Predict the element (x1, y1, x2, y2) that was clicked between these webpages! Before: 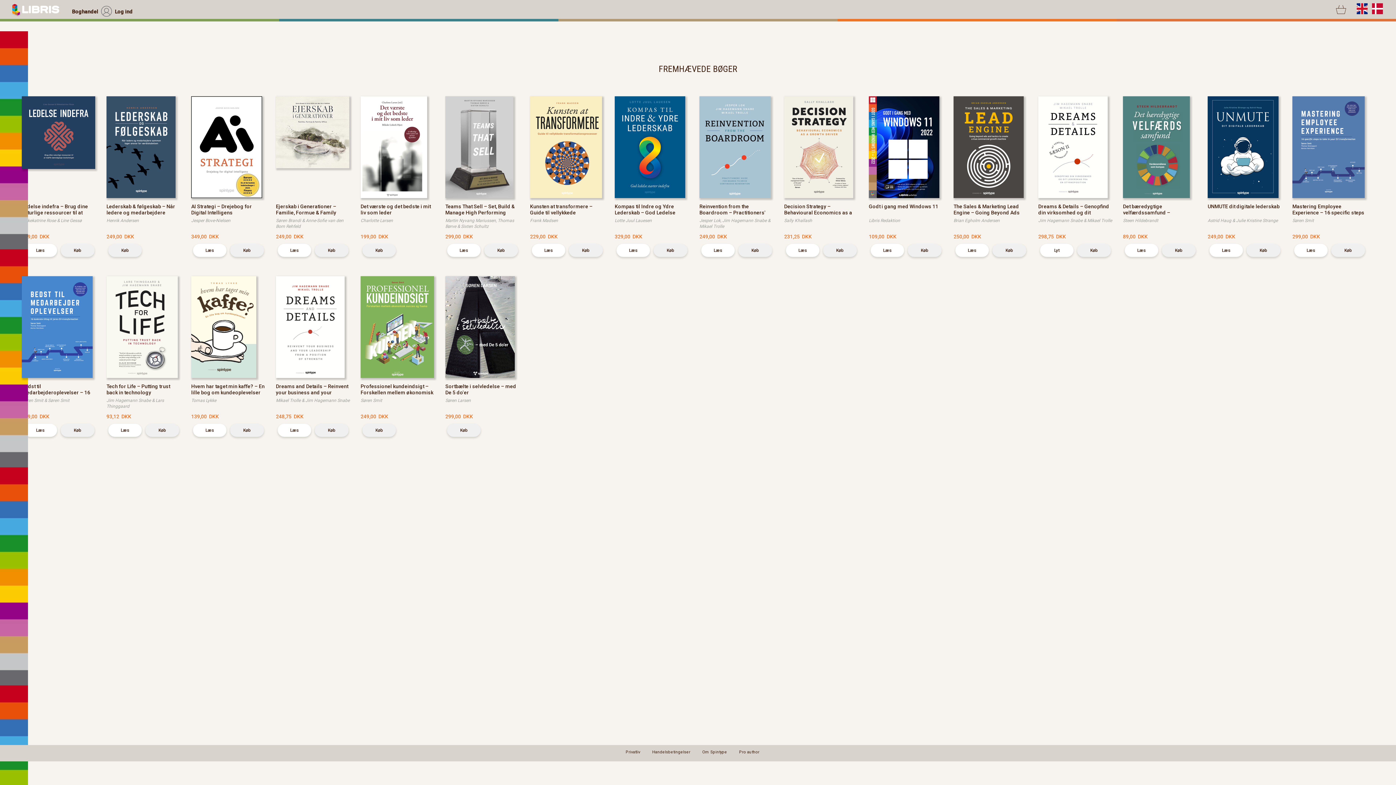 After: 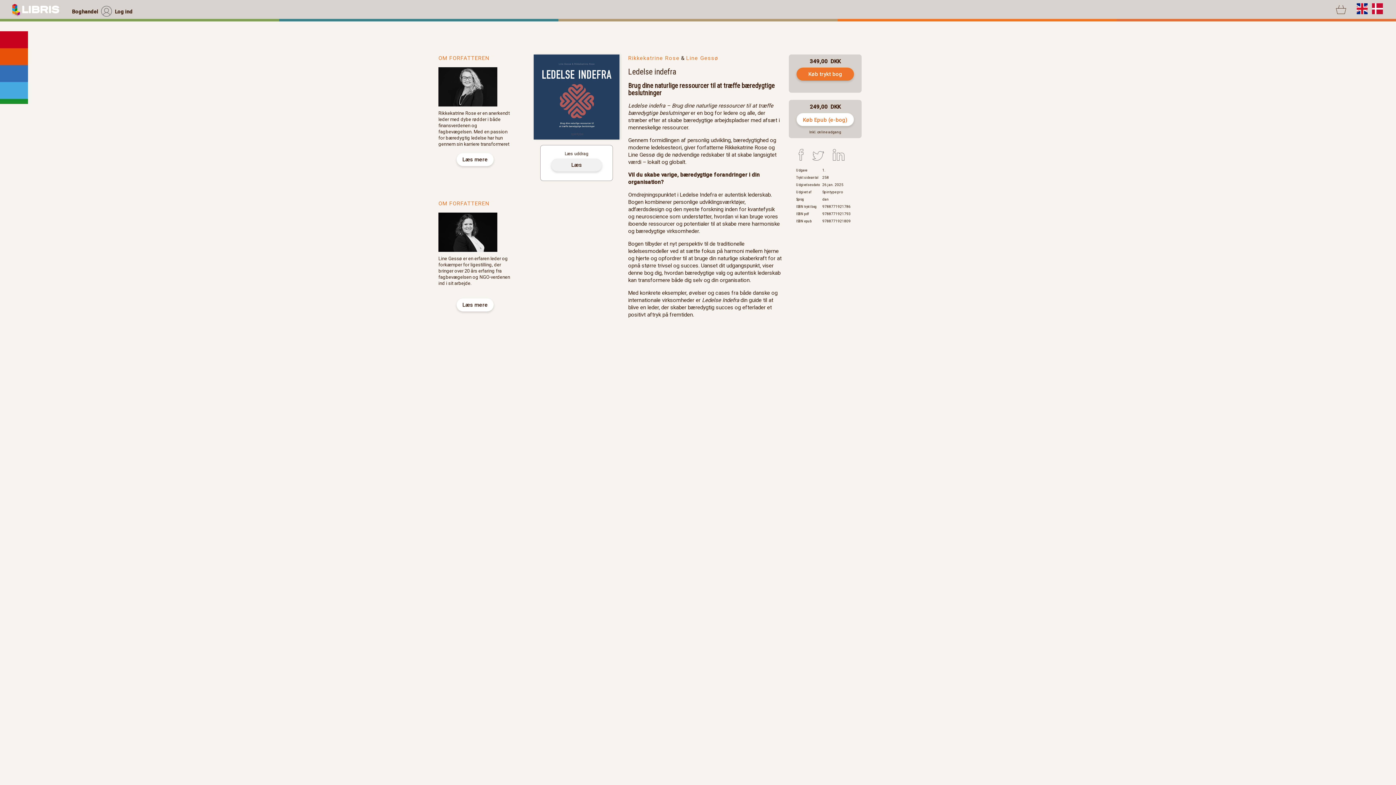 Action: label: Ledelse indefra – Brug dine naturlige ressourcer til at træffe bæredygtige beslutninger bbox: (21, 203, 88, 228)